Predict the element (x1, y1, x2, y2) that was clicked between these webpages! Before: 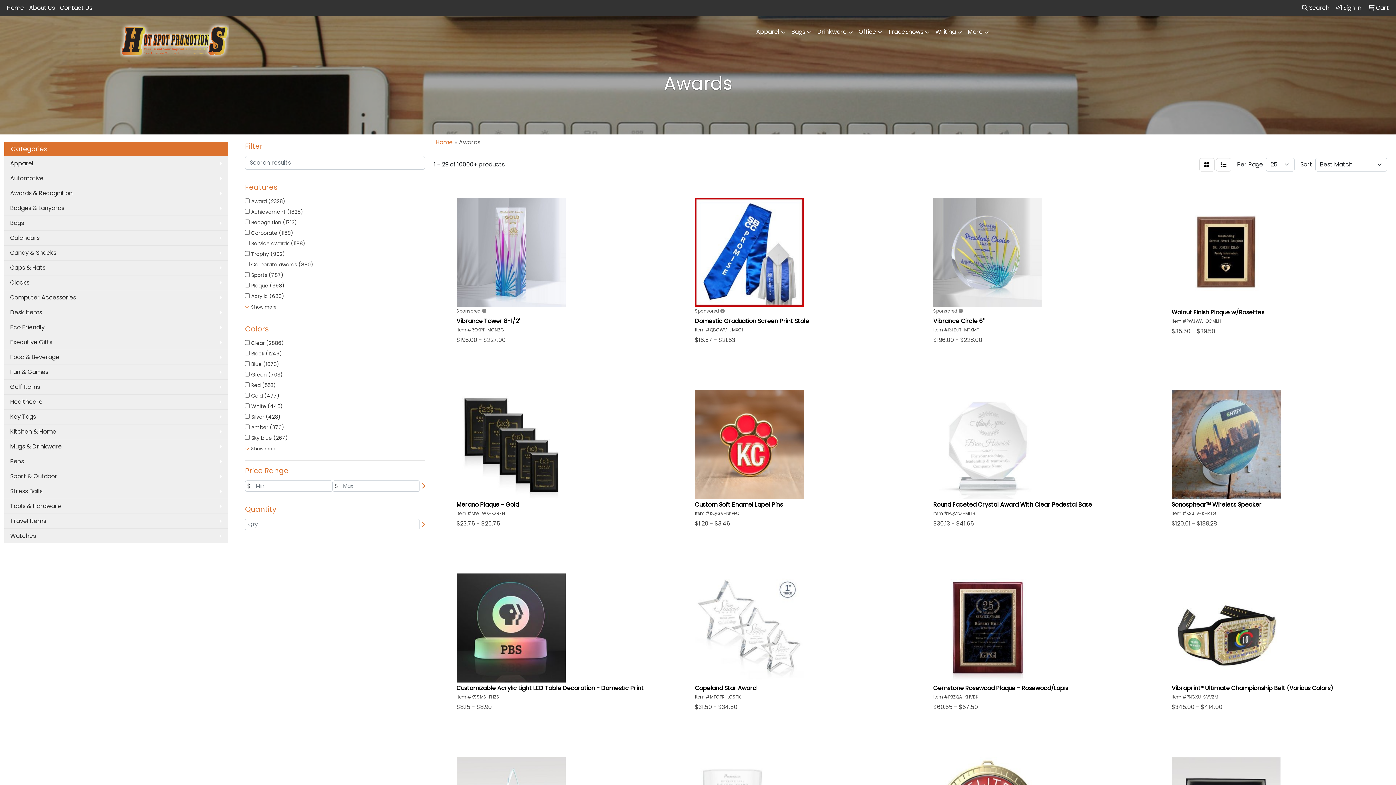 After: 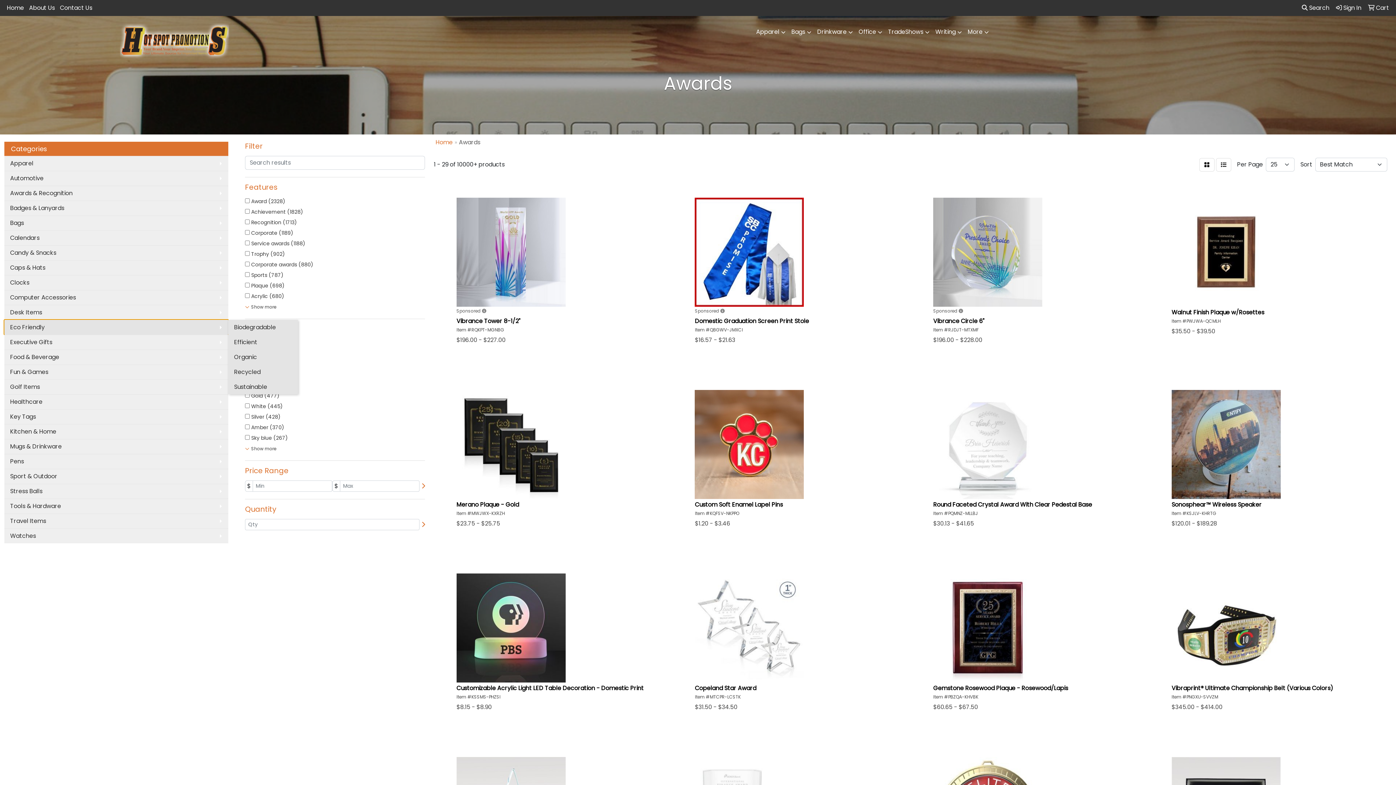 Action: label: Eco Friendly bbox: (4, 320, 228, 334)